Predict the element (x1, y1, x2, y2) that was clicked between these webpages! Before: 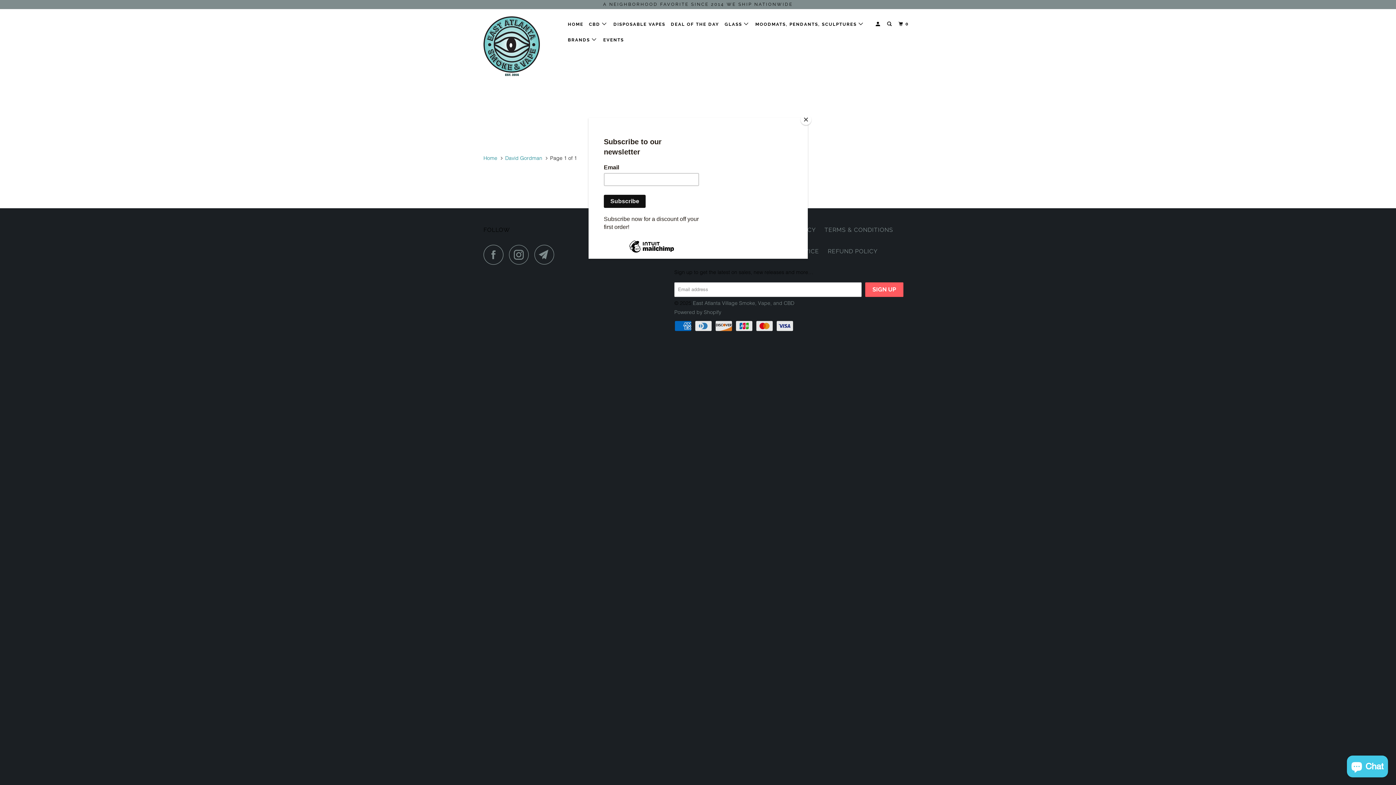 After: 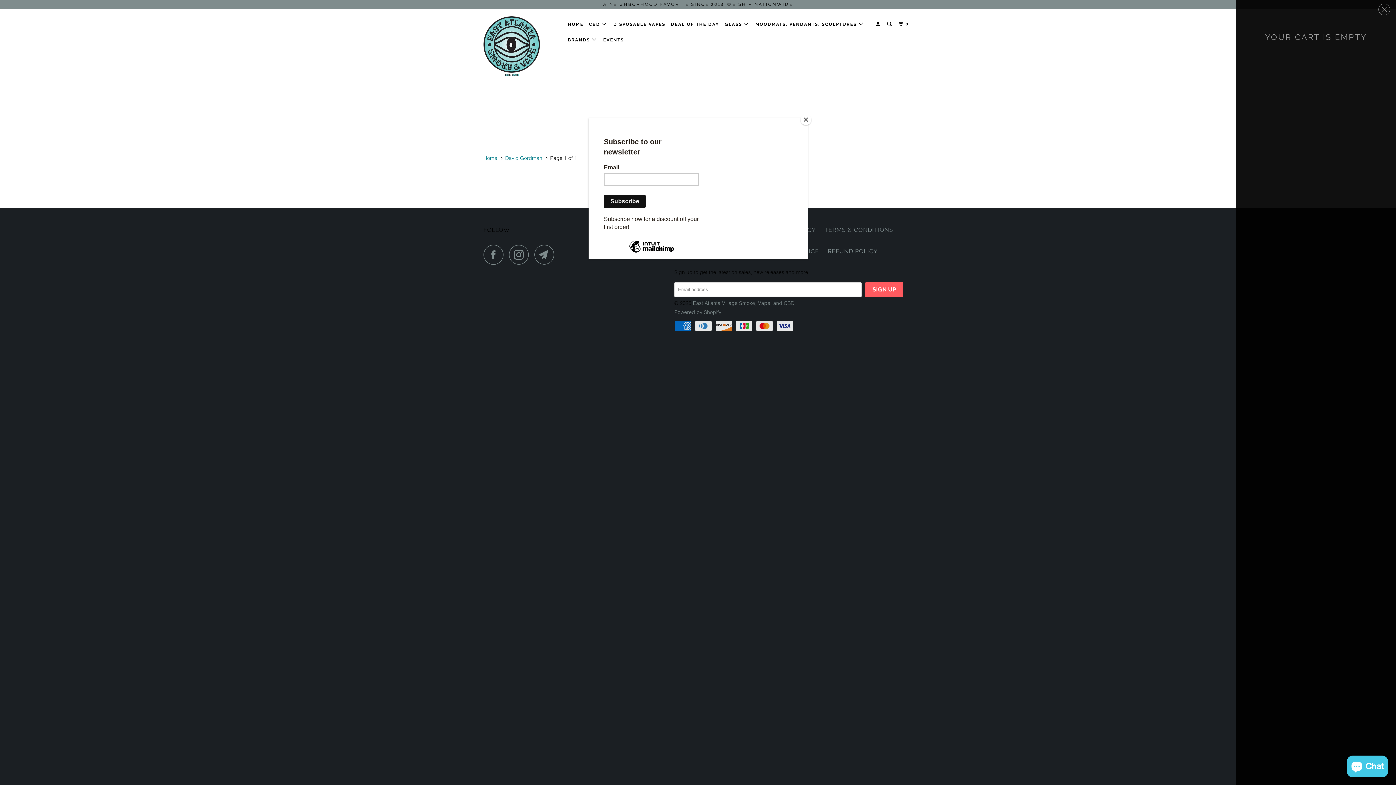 Action: label: 0 bbox: (897, 18, 911, 30)